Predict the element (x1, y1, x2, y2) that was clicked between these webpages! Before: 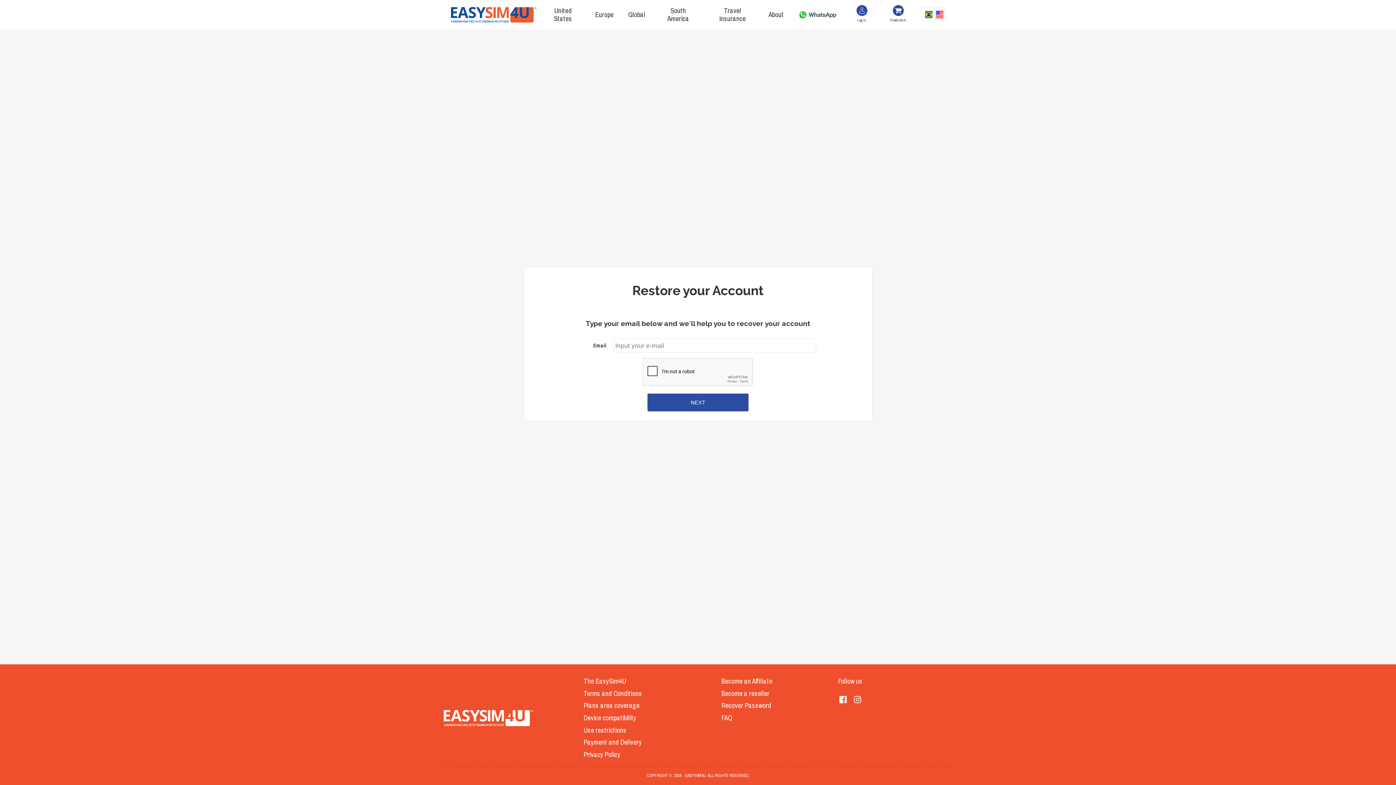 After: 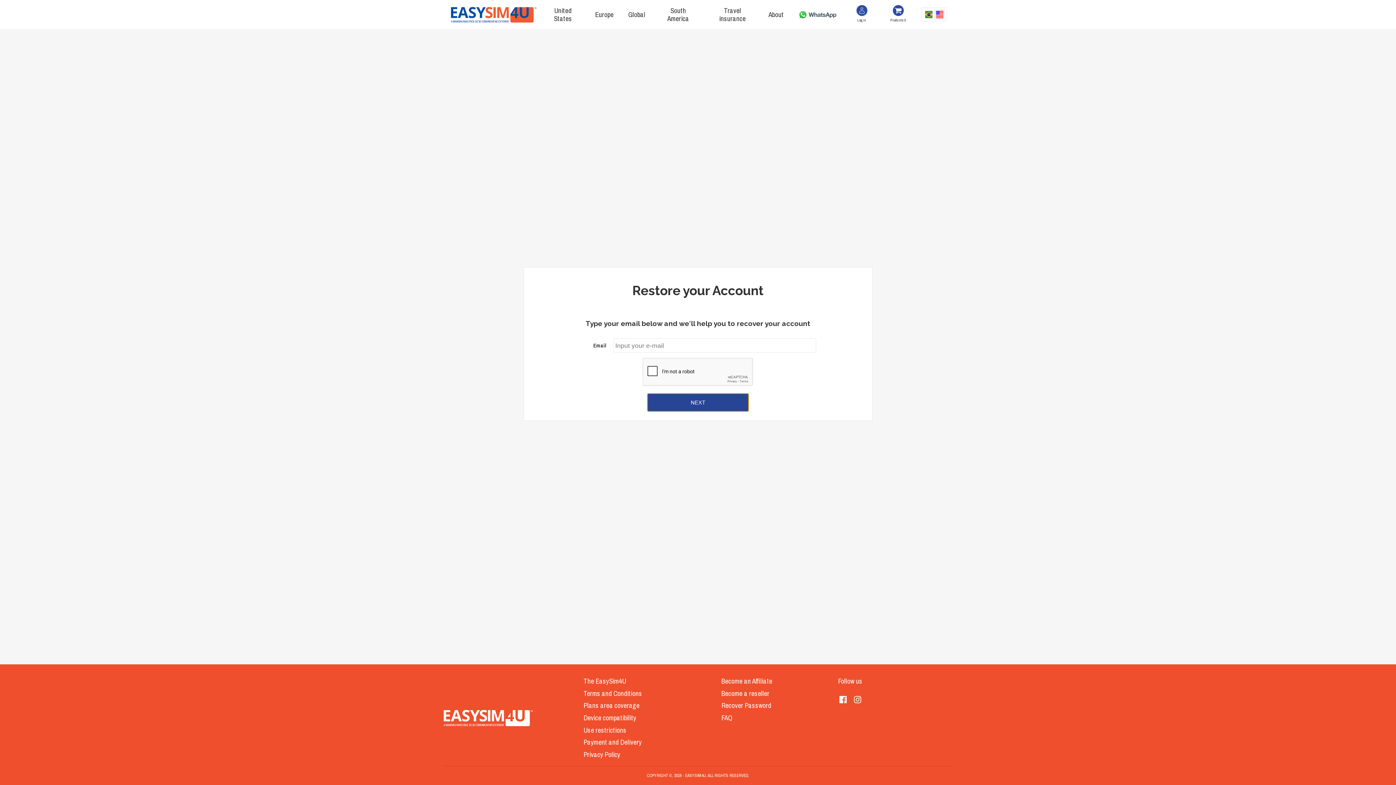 Action: label: NEXT bbox: (647, 393, 748, 411)